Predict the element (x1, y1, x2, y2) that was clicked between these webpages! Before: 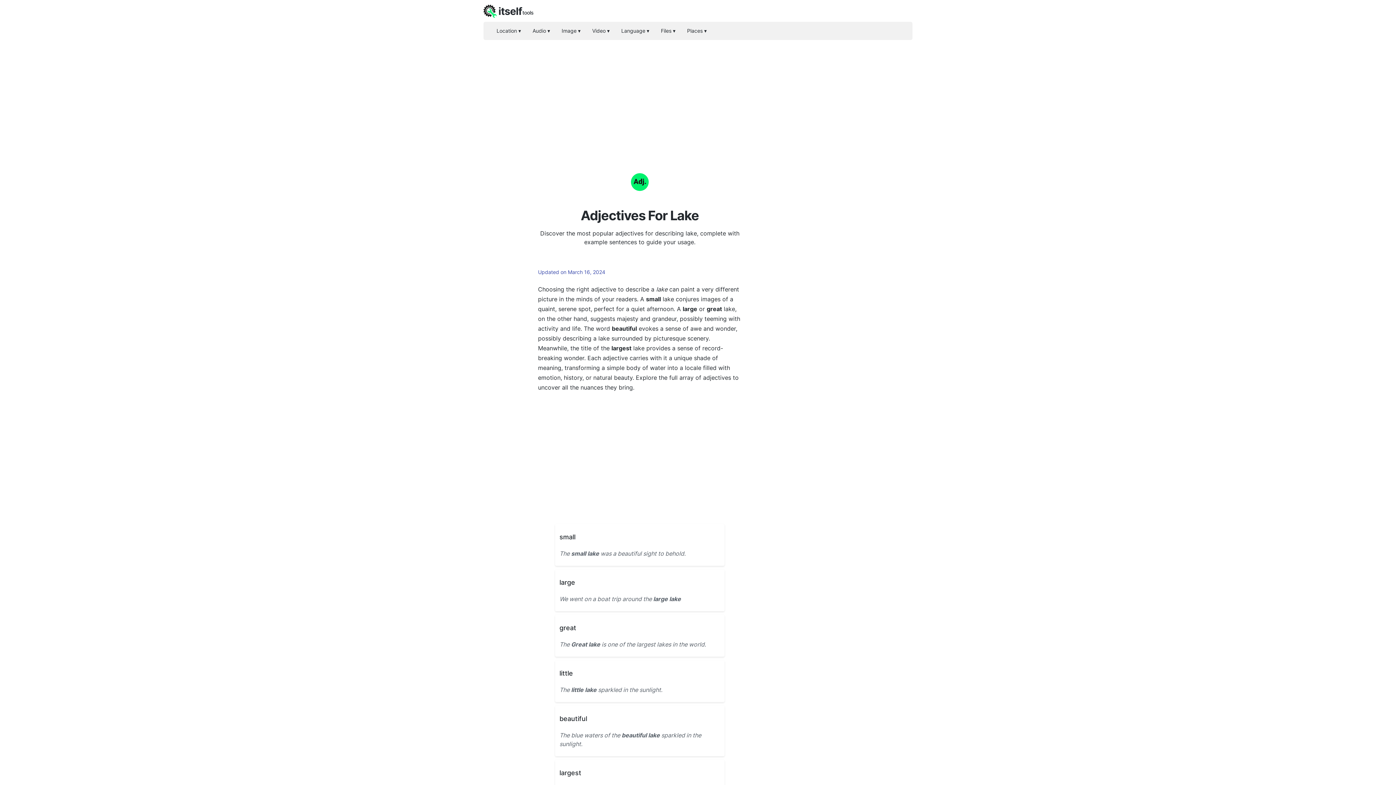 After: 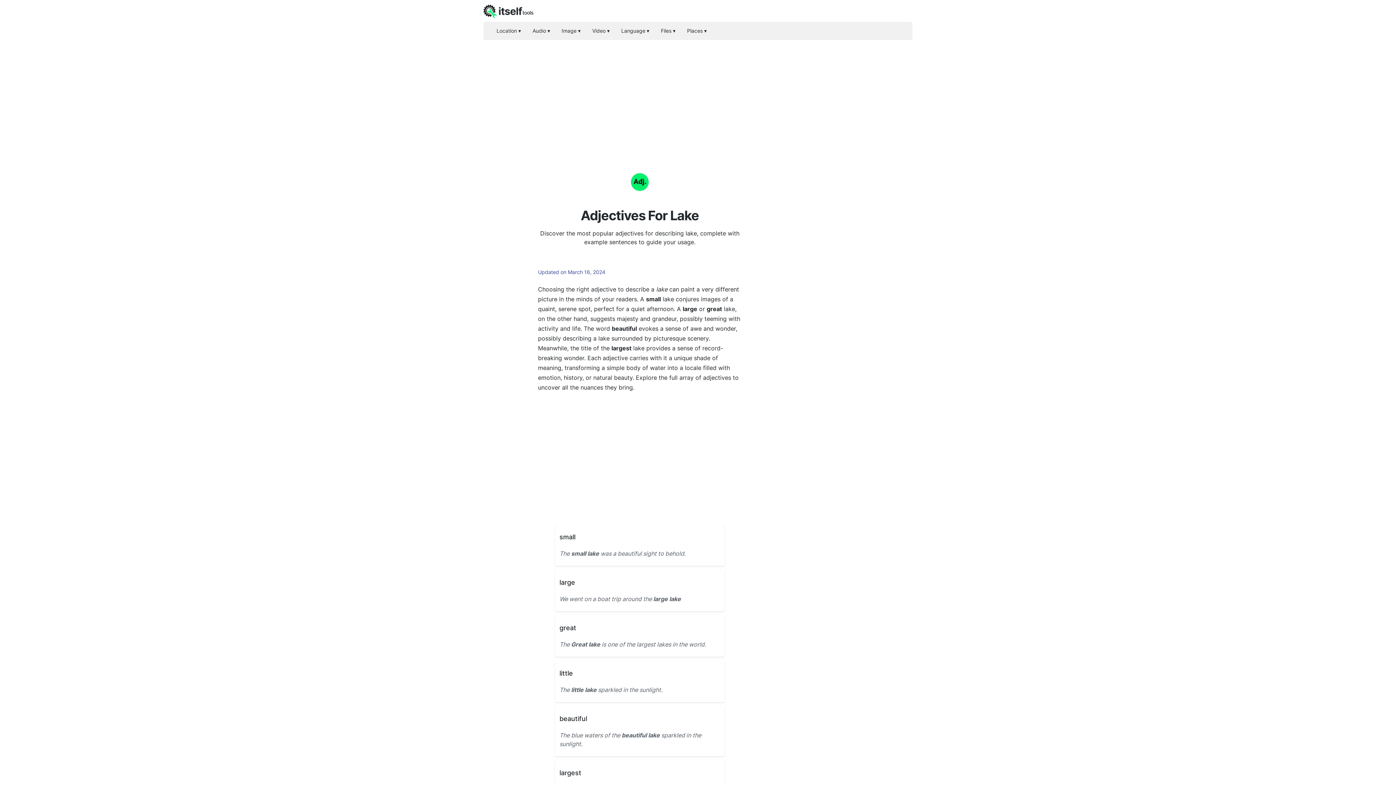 Action: label: itself
tools bbox: (483, 1, 533, 20)